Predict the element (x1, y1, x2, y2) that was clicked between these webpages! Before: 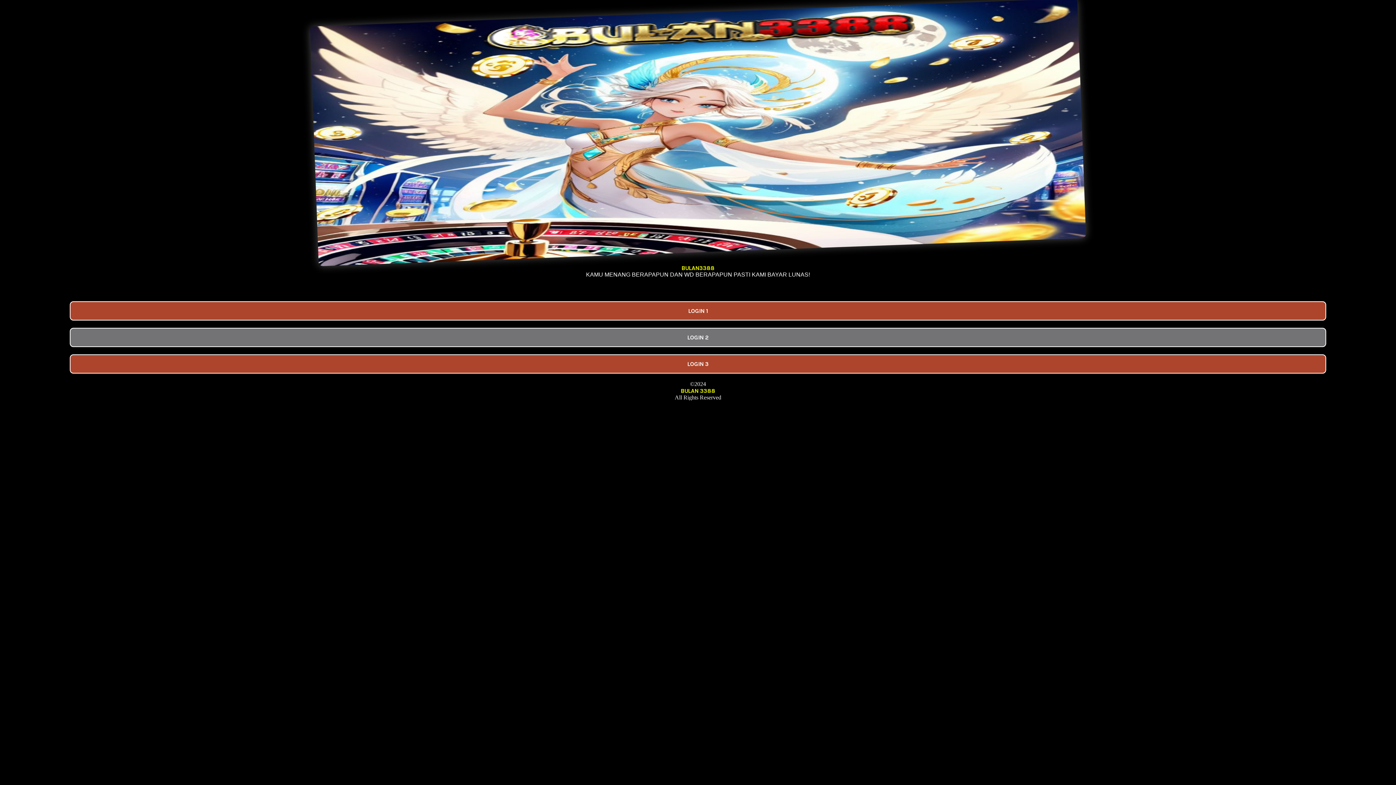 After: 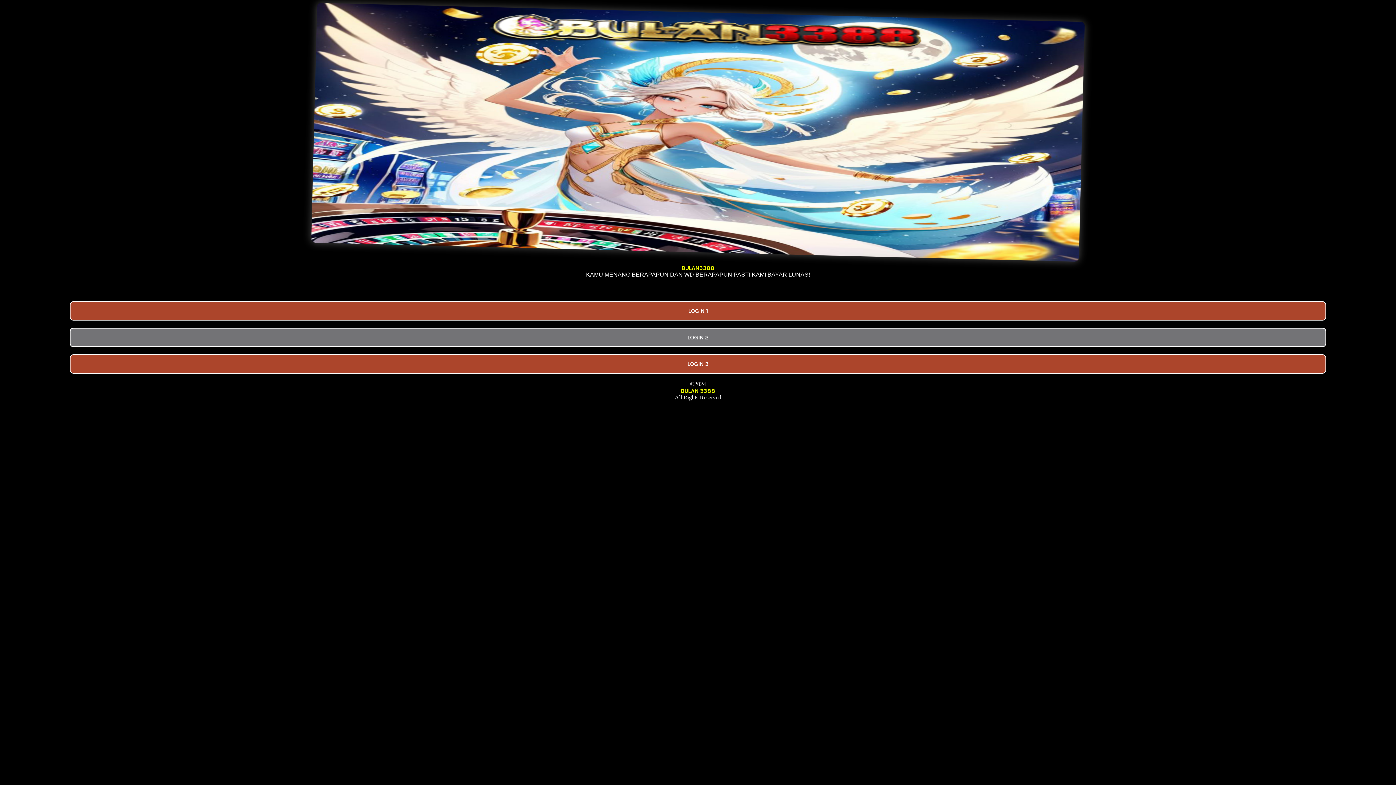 Action: bbox: (23, 264, 1373, 271) label: BULAN3388